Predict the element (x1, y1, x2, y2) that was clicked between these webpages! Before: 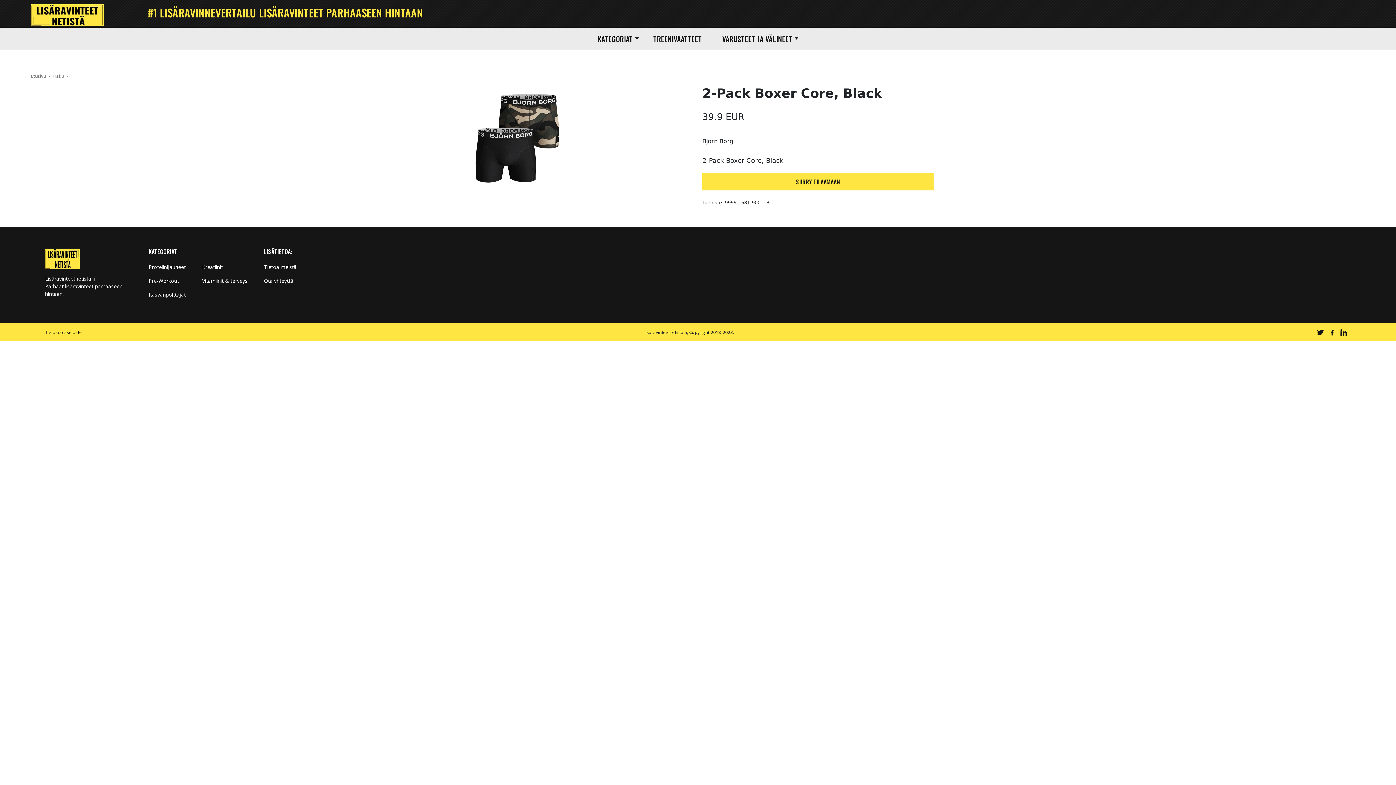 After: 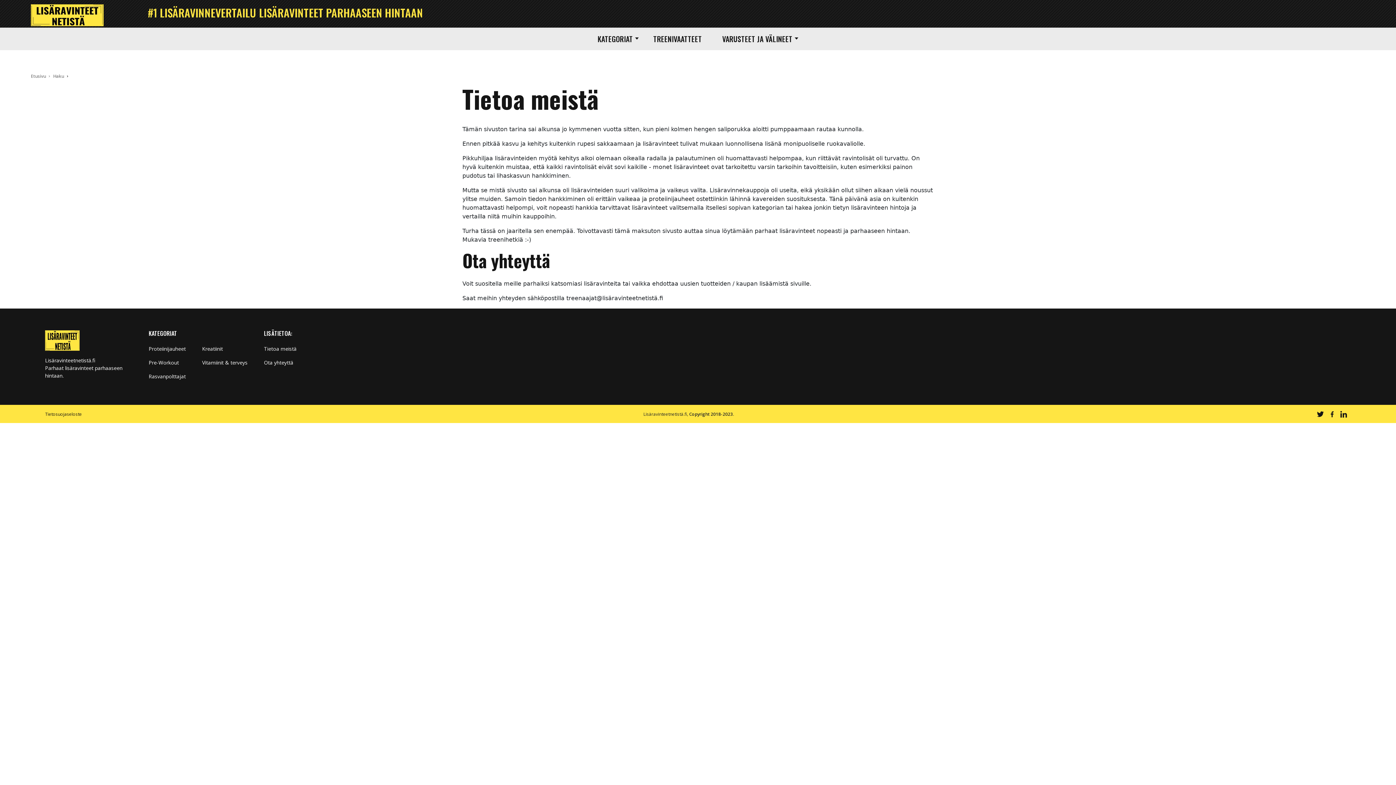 Action: label: Ota yhteyttä bbox: (264, 278, 296, 283)